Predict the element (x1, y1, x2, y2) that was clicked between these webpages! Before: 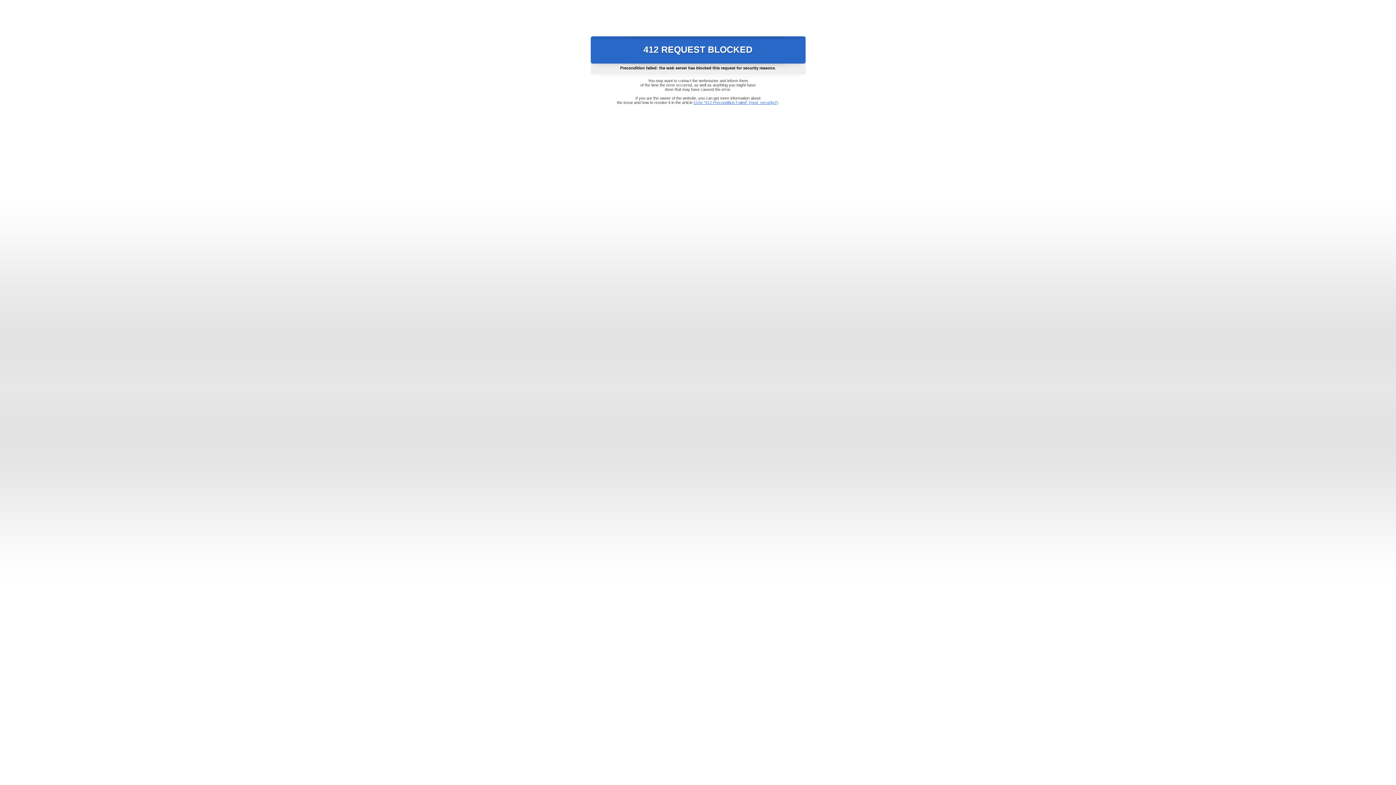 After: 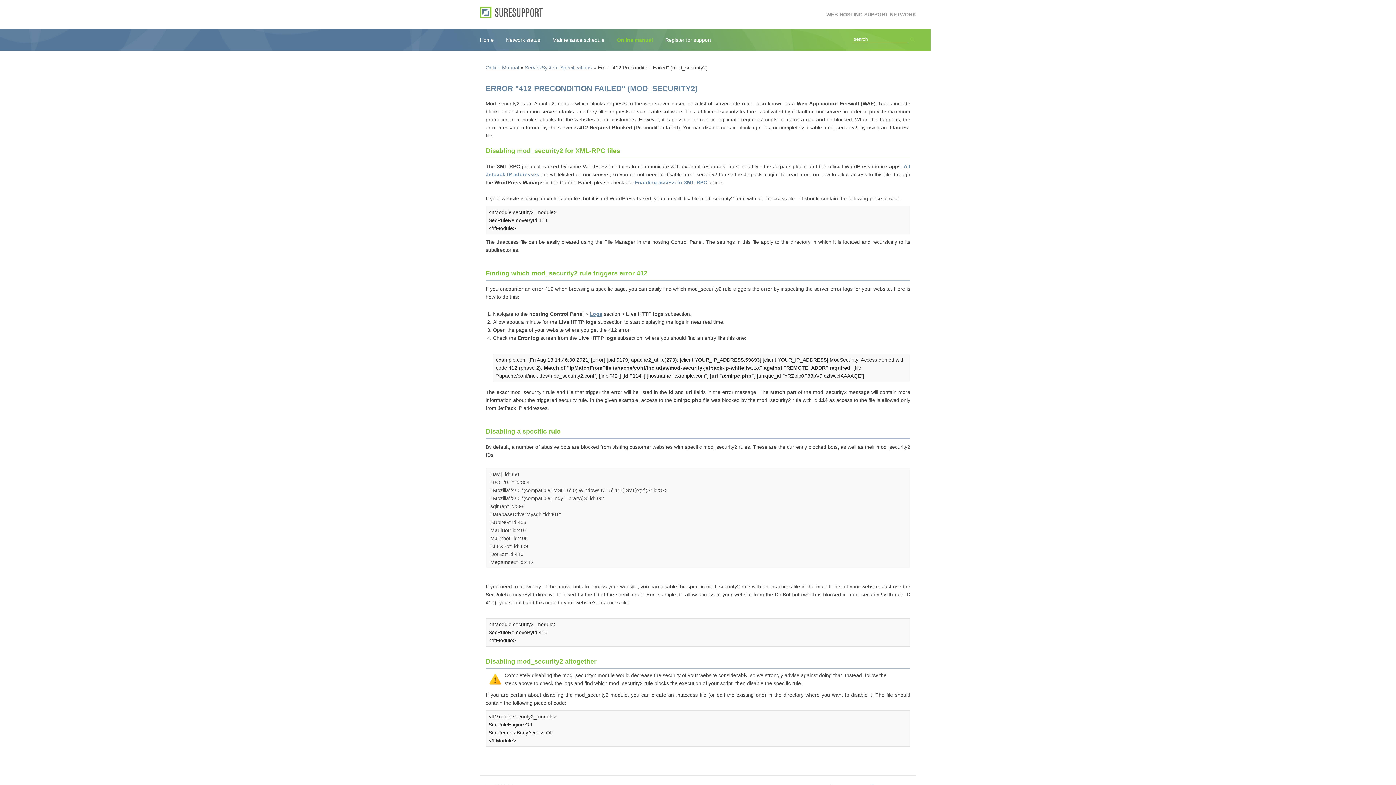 Action: bbox: (693, 100, 778, 104) label: Error "412 Precondition Failed" (mod_security2)